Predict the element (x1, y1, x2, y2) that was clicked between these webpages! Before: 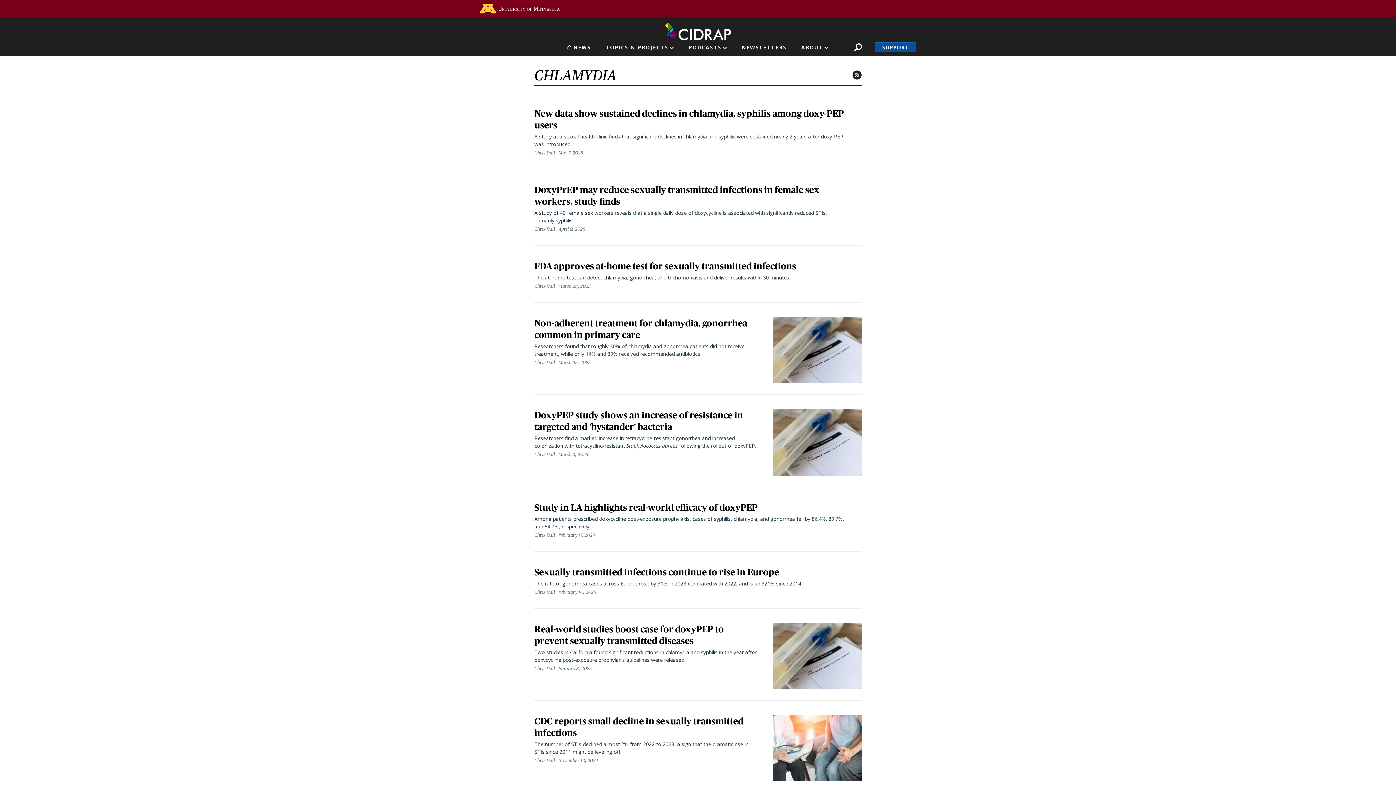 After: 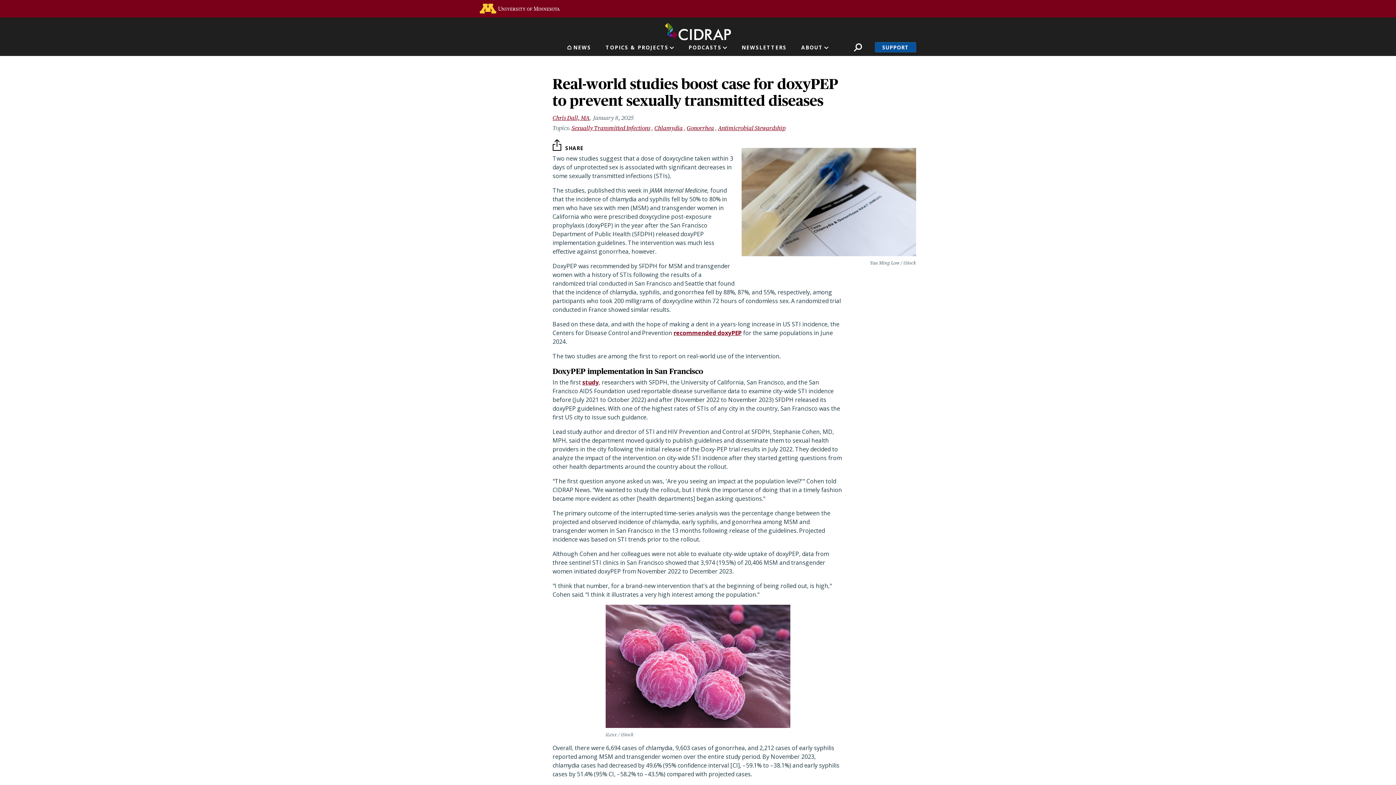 Action: bbox: (534, 623, 861, 689) label: Real-world studies boost case for doxyPEP to prevent sexually transmitted diseases

Two studies in California found significant reductions in chlamydia and syphilis in the year after doxycycline post-exposure prophylaxis guidelines were released.

Chris Dall January 8, 2025